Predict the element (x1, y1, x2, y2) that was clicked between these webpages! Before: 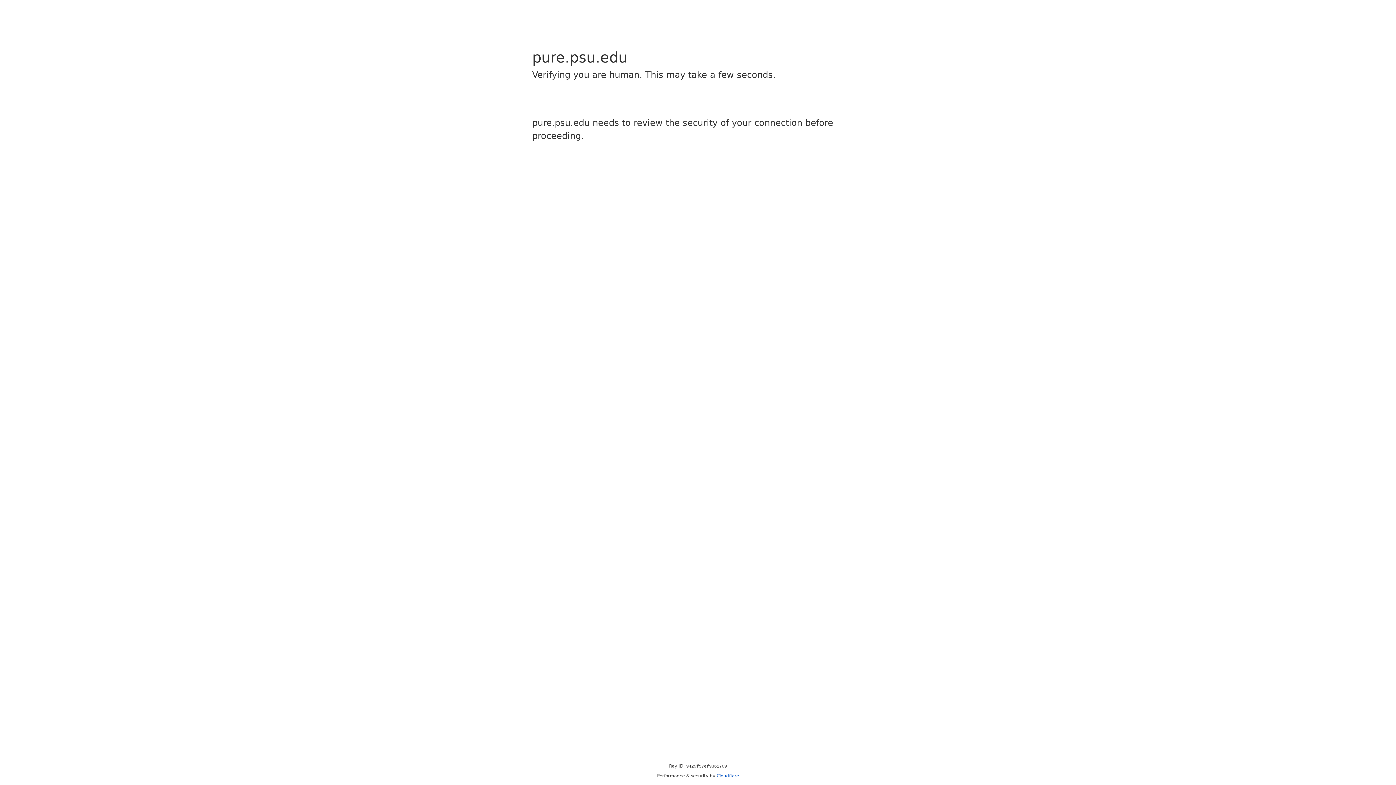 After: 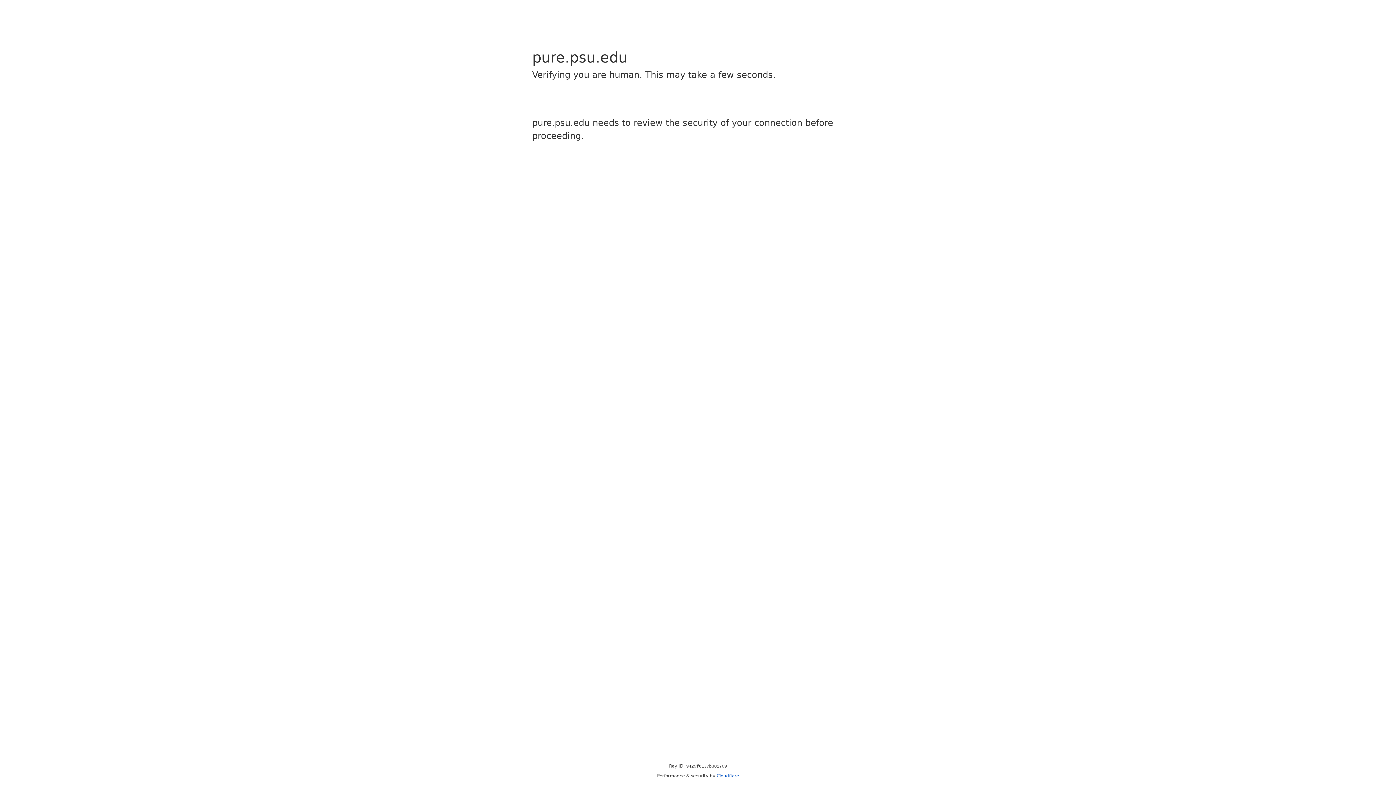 Action: bbox: (716, 773, 739, 778) label: Cloudflare